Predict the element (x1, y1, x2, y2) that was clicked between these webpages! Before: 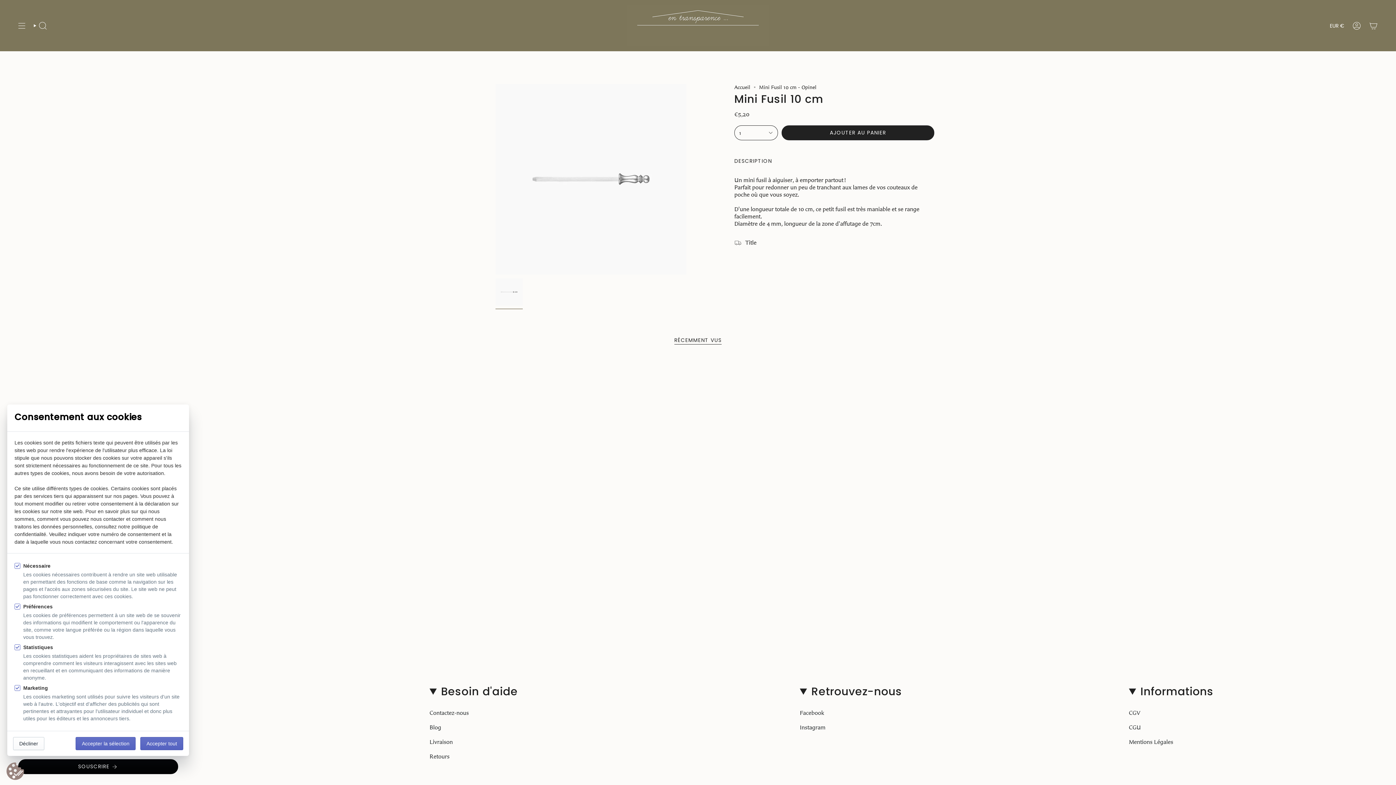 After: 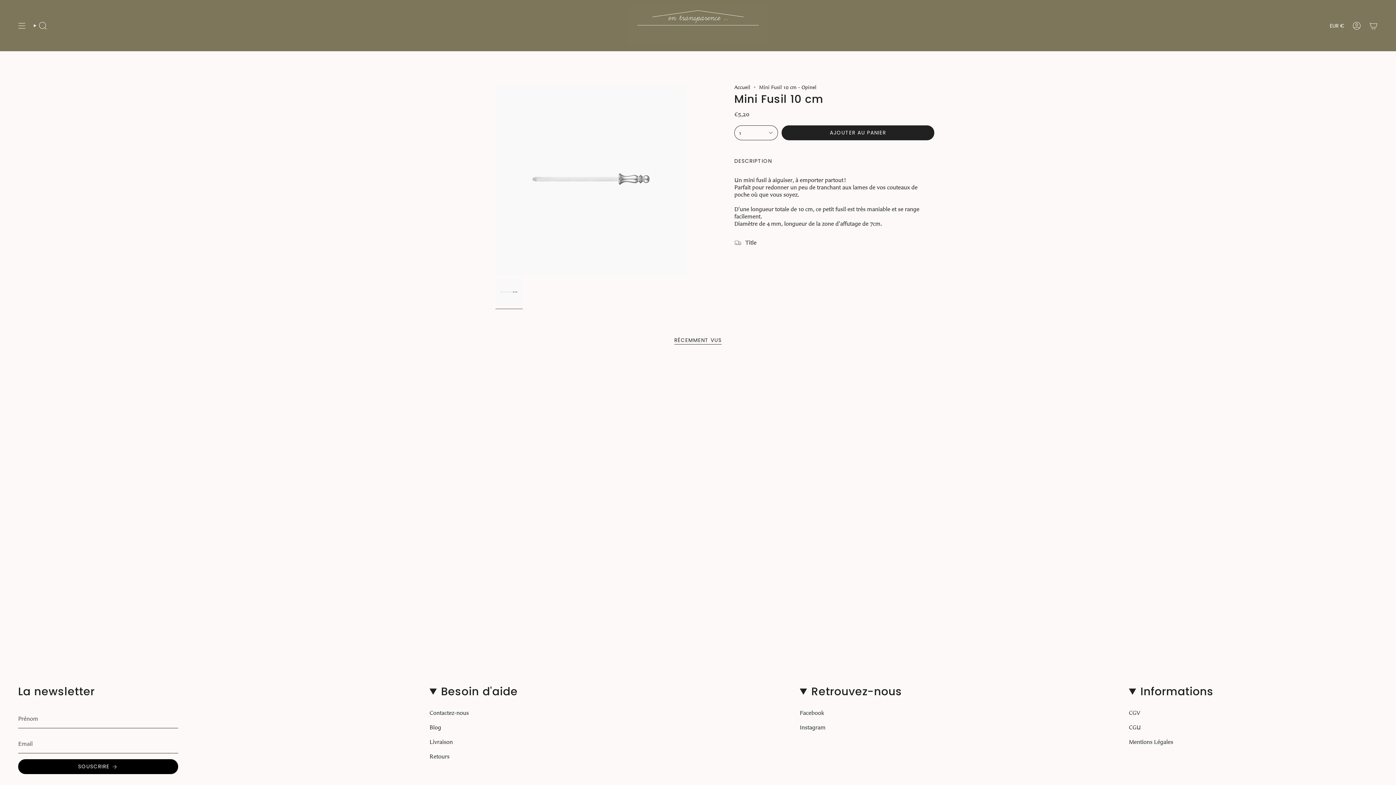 Action: label: Décliner bbox: (13, 737, 44, 750)